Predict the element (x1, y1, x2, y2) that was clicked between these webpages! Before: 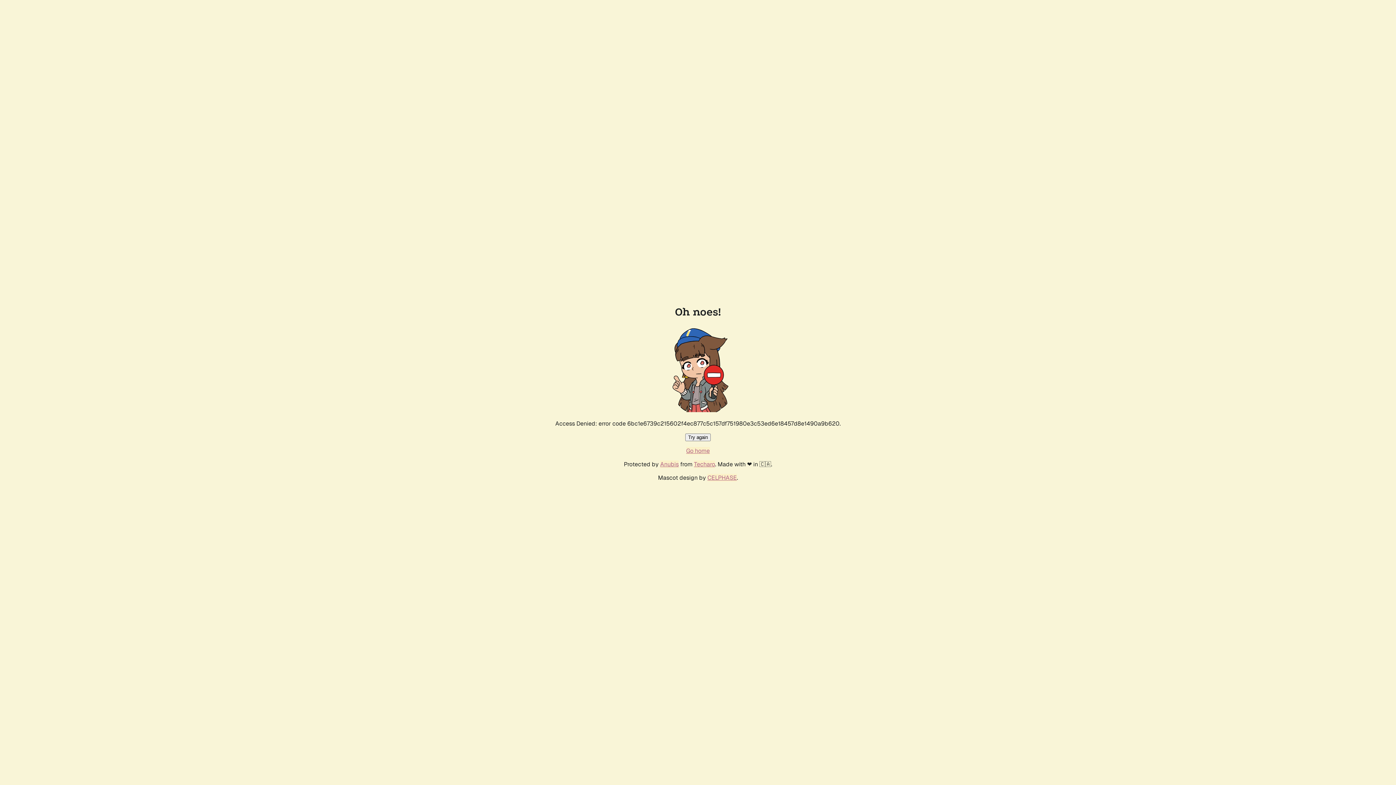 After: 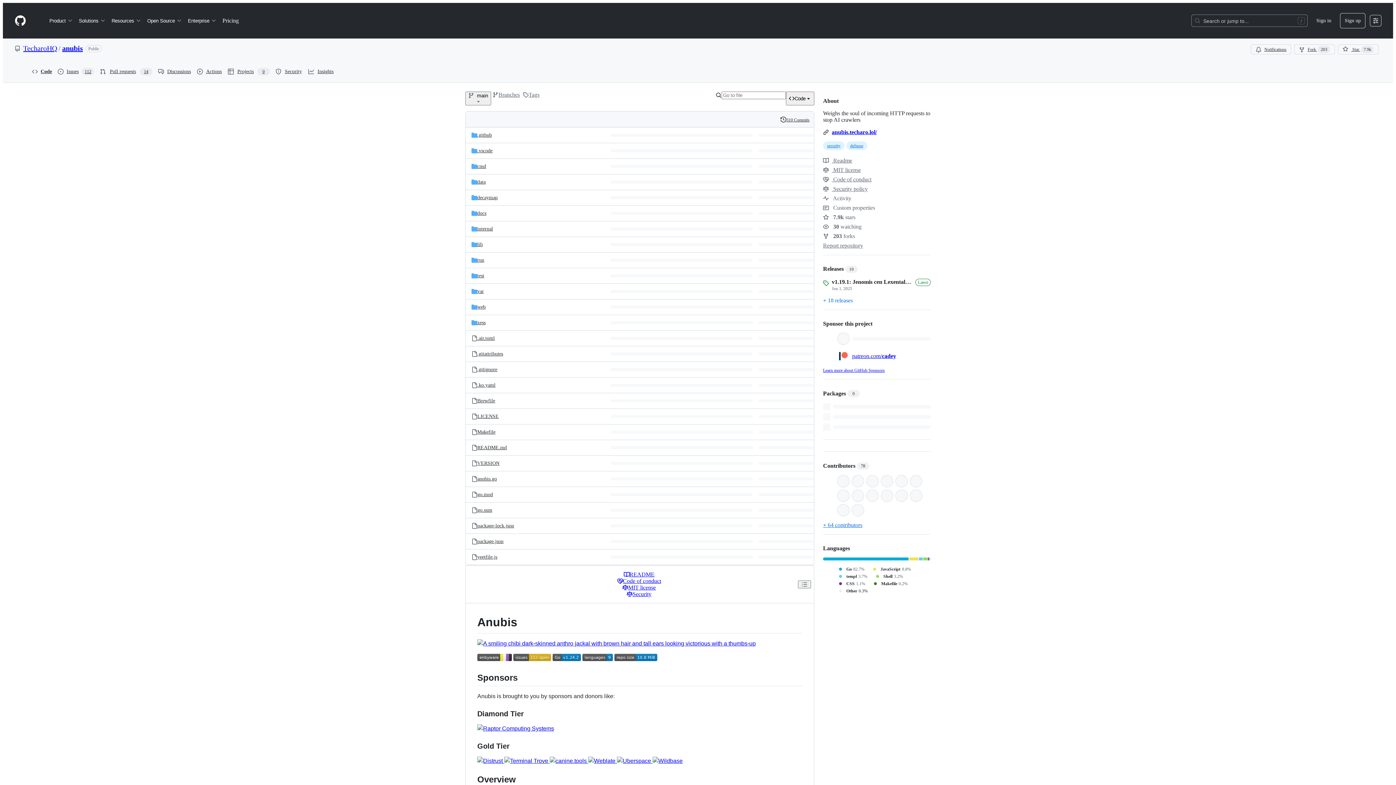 Action: label: Anubis bbox: (660, 460, 678, 468)